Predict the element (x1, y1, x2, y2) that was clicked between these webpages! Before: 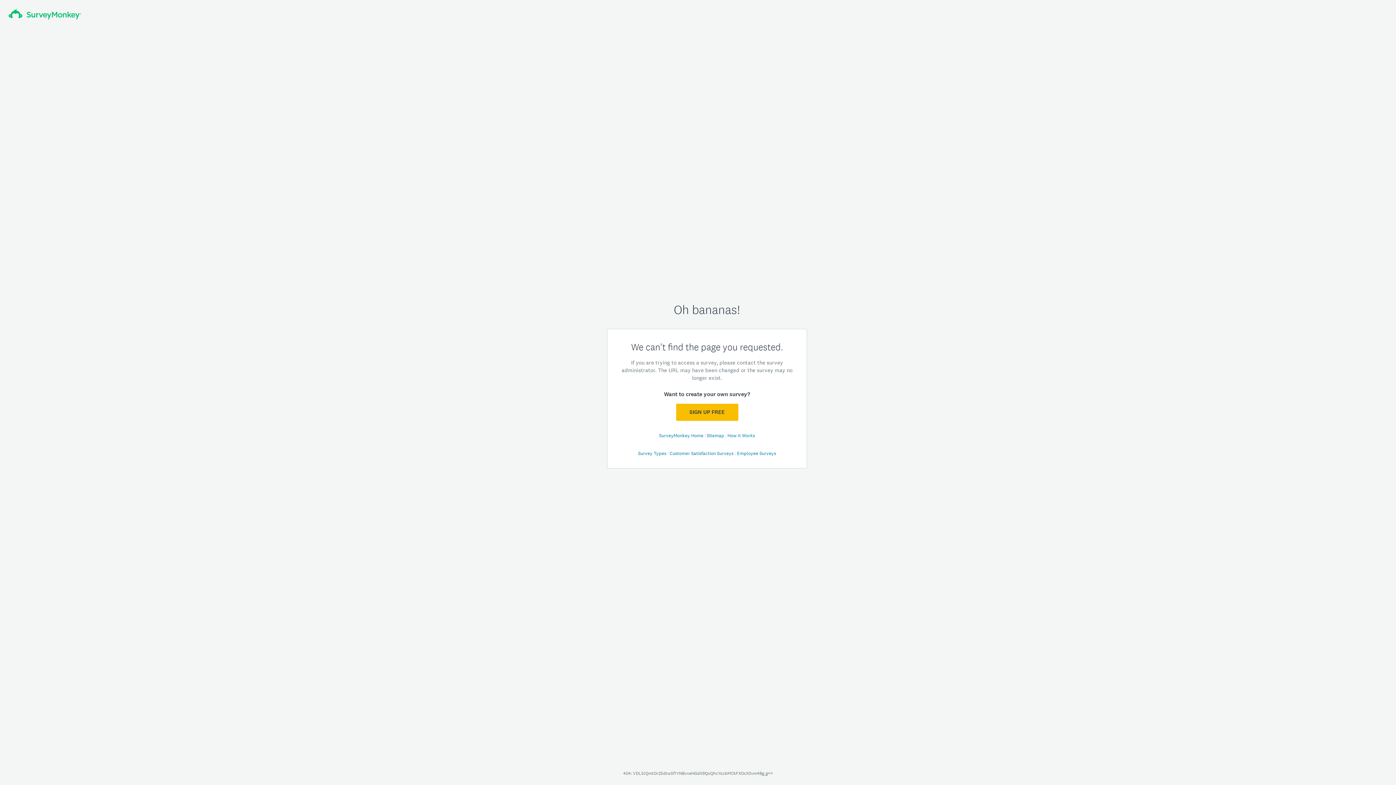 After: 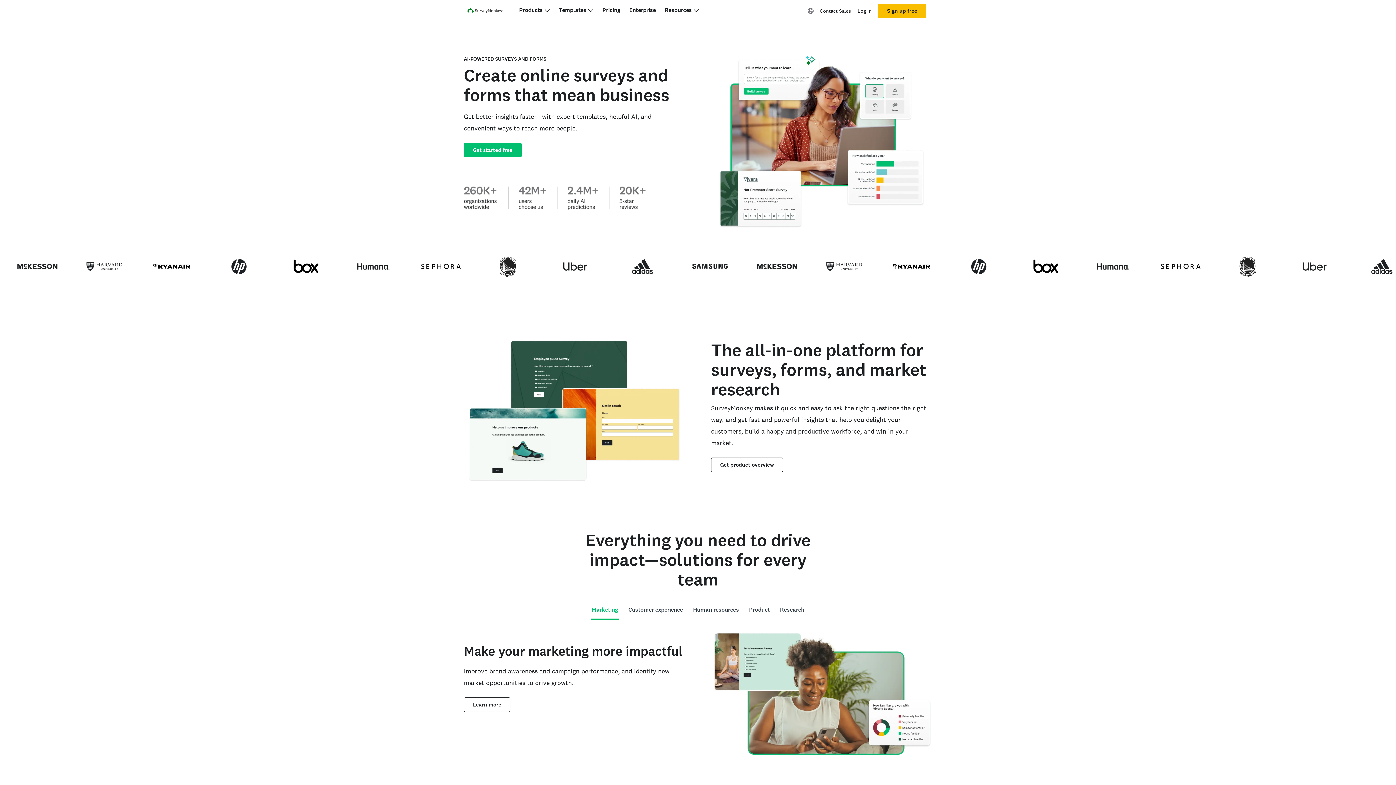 Action: bbox: (8, 8, 81, 19)